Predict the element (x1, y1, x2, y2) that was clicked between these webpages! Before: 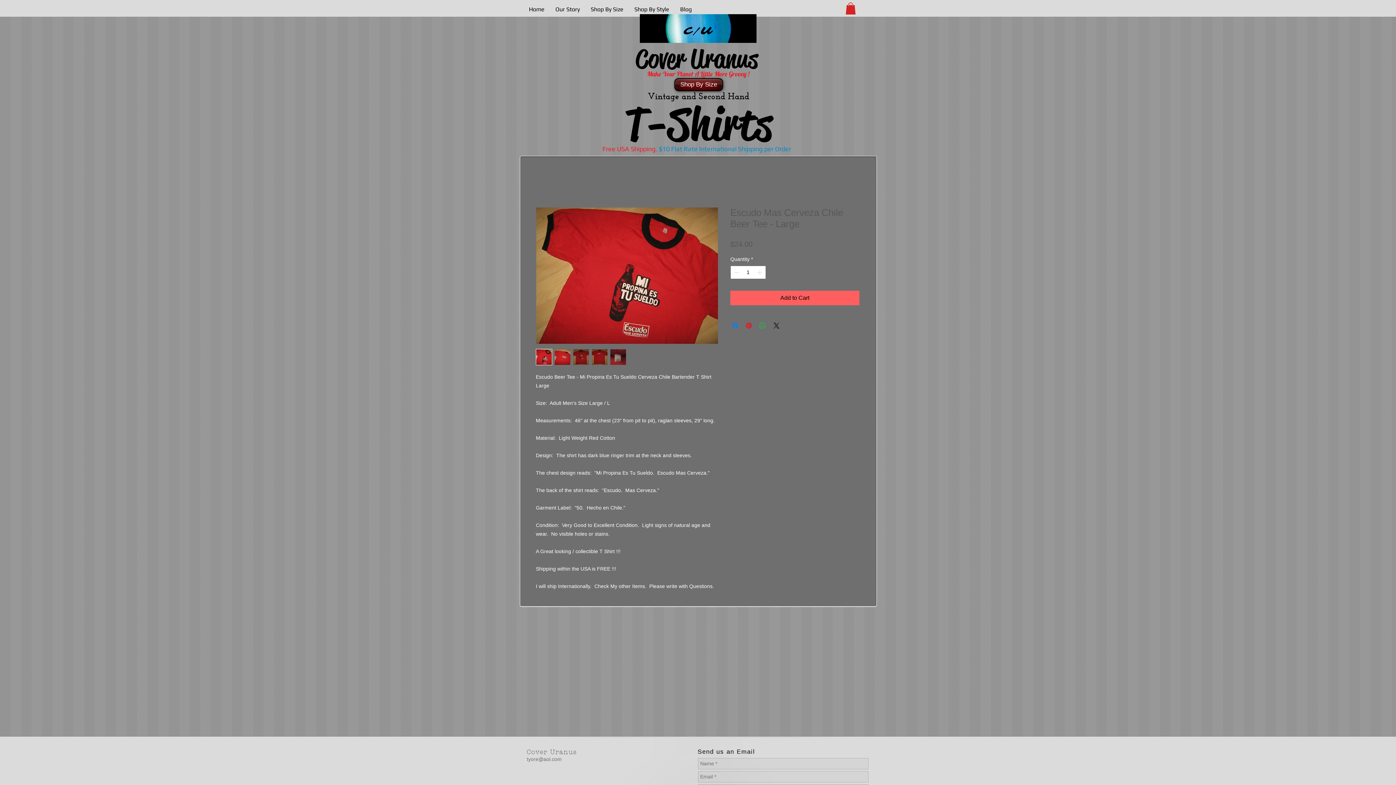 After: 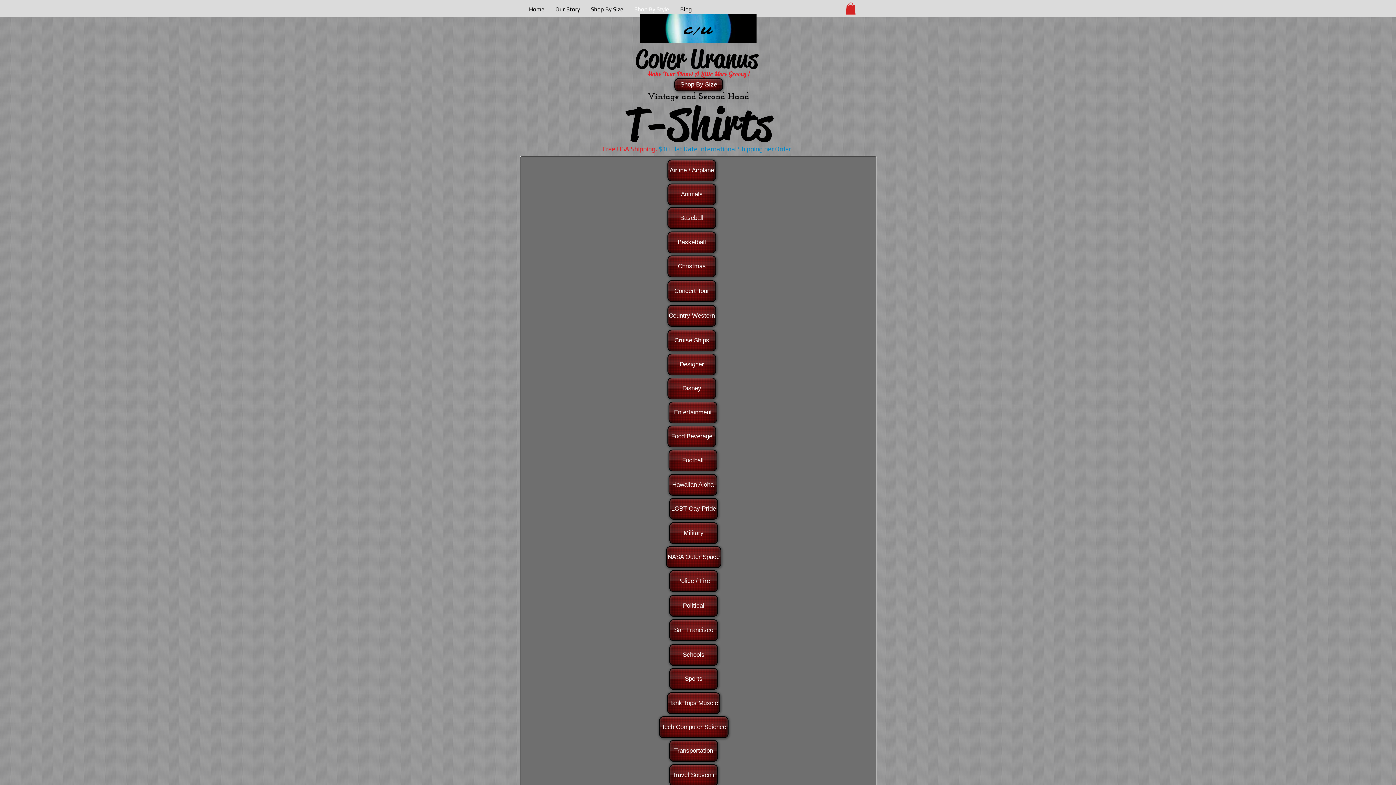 Action: label: Shop By Style bbox: (629, 4, 674, 13)